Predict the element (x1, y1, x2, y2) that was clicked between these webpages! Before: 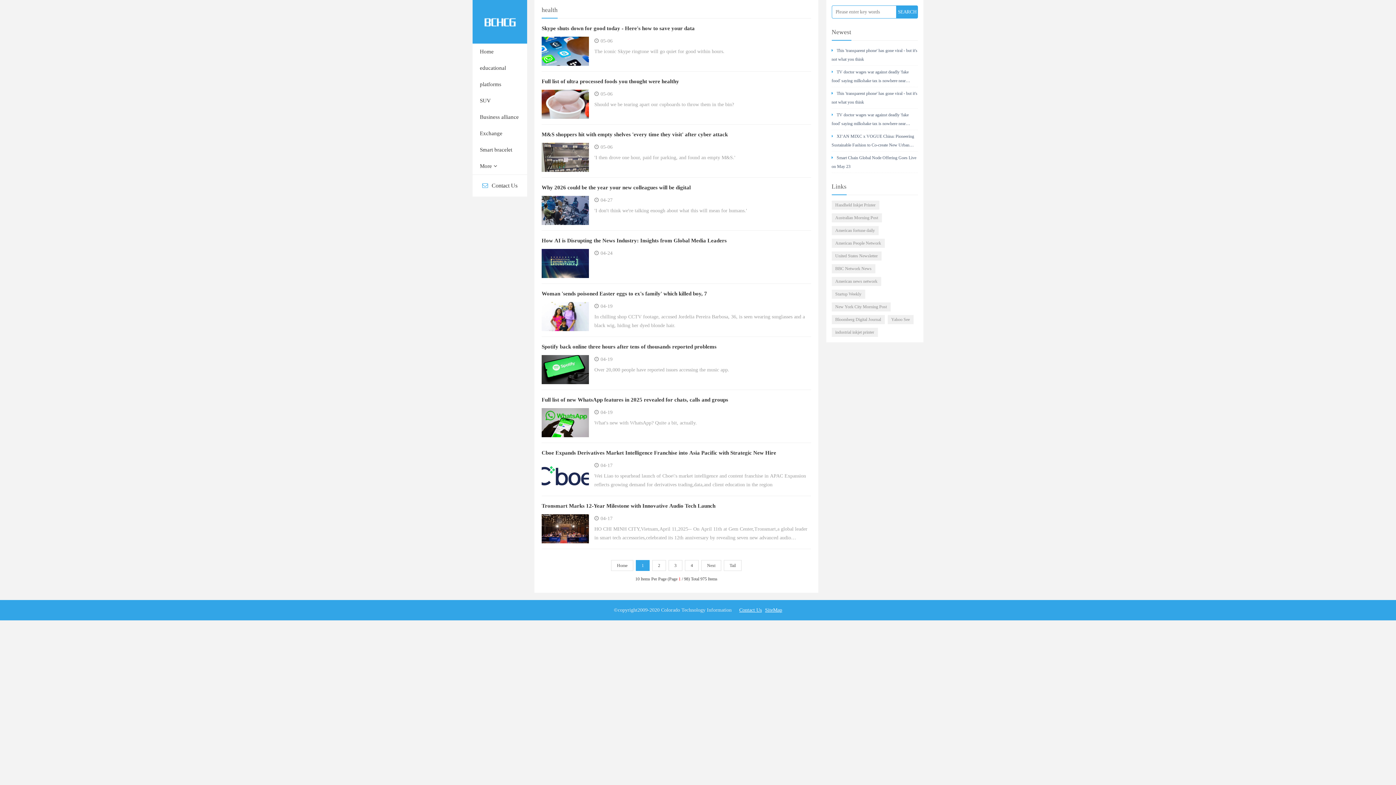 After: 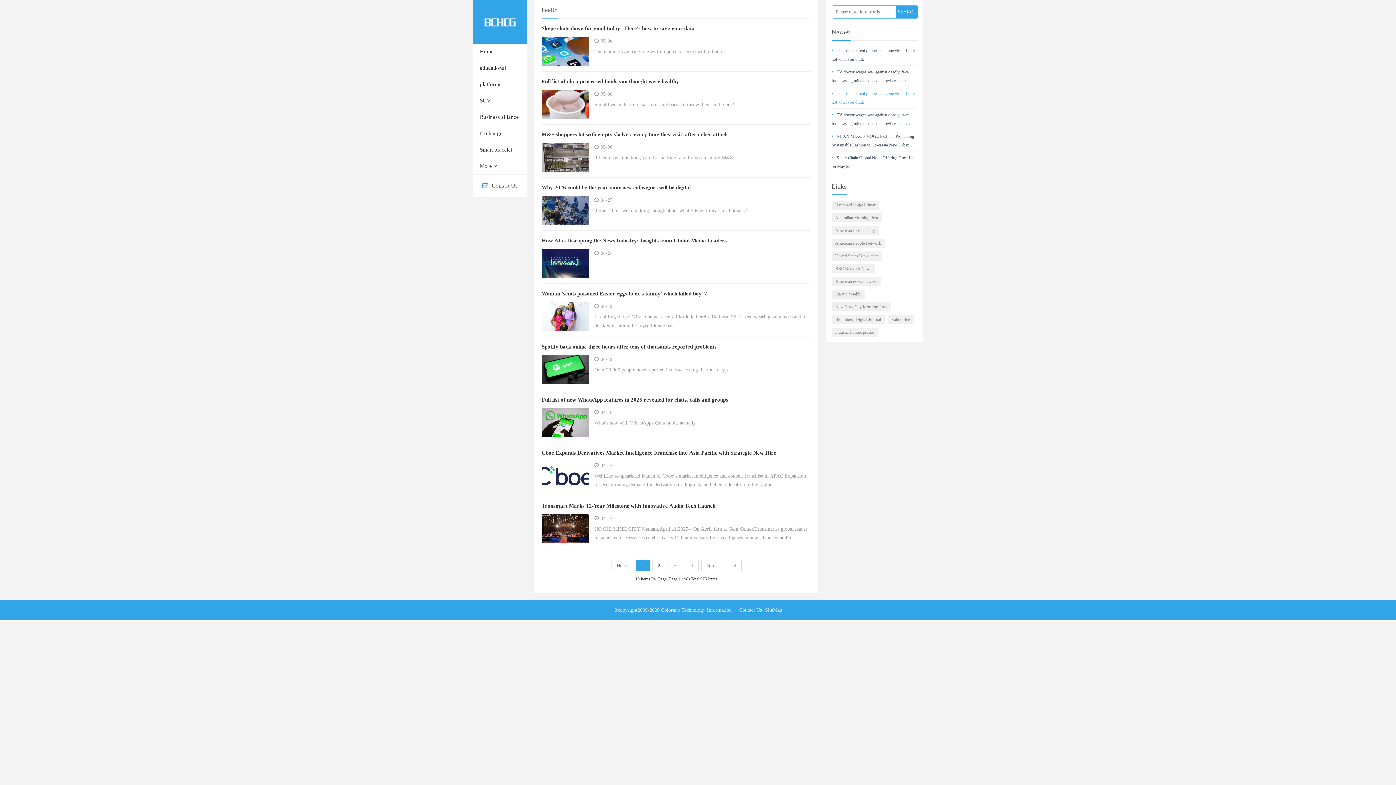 Action: bbox: (831, 87, 918, 108) label: This 'transparent phone' has gone viral - but it's not what you think